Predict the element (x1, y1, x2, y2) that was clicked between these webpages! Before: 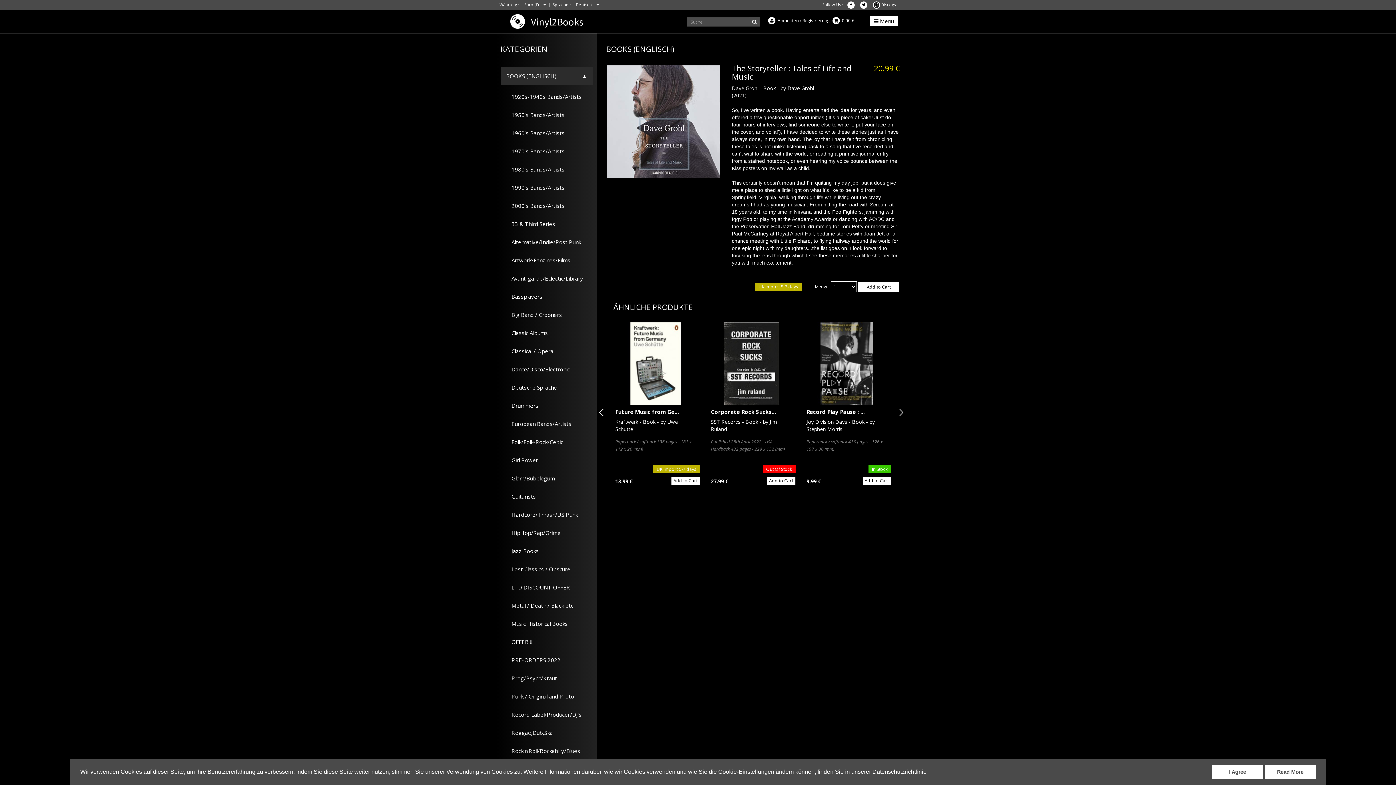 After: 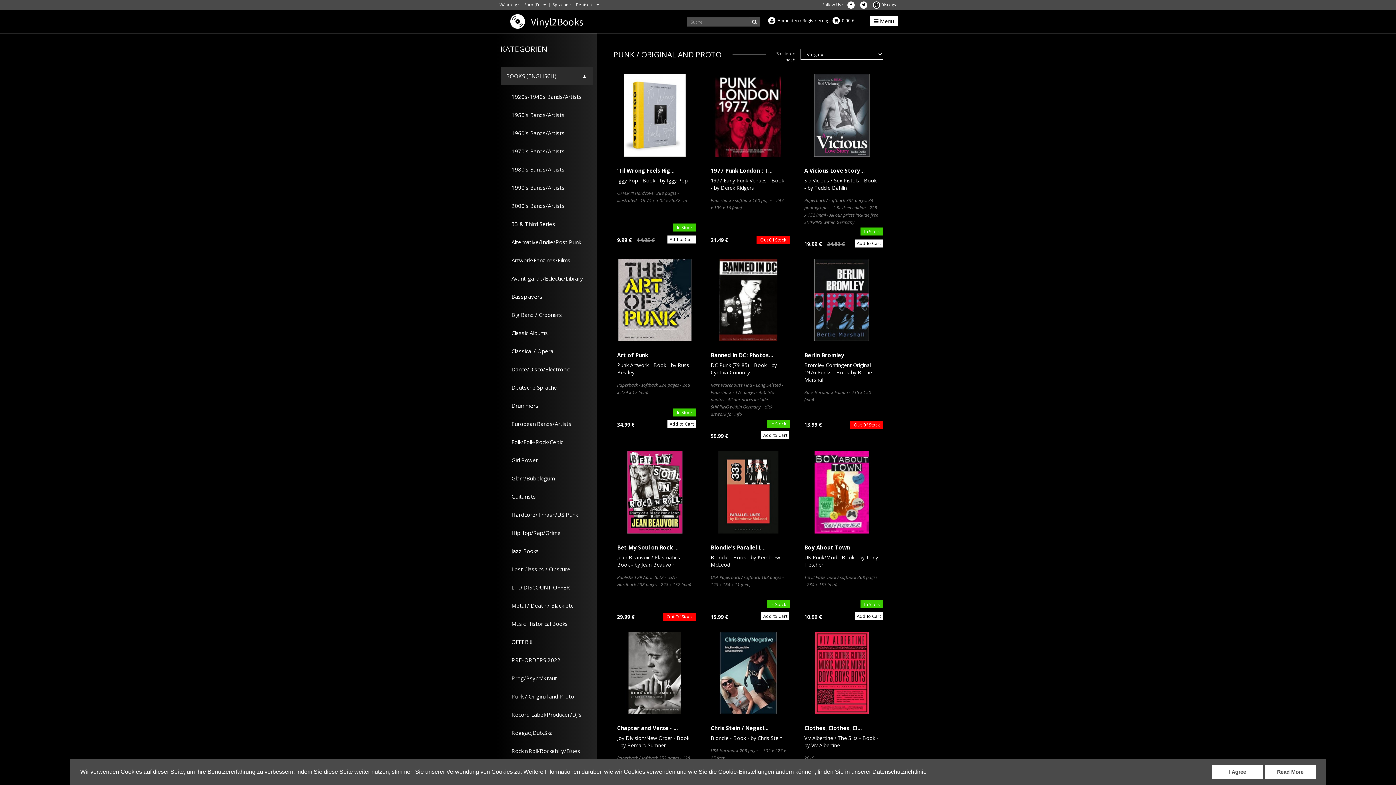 Action: bbox: (500, 687, 592, 705) label:  Punk / Original and Proto